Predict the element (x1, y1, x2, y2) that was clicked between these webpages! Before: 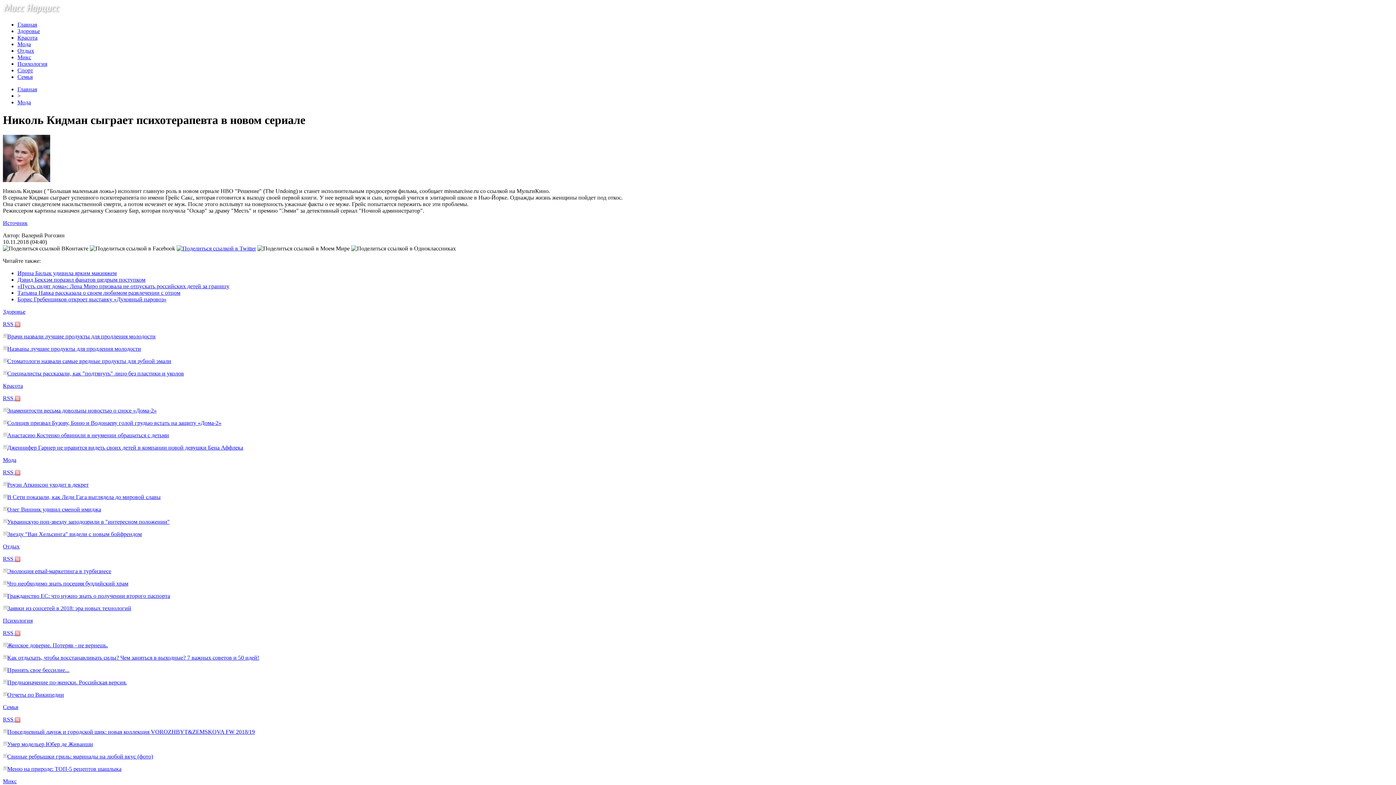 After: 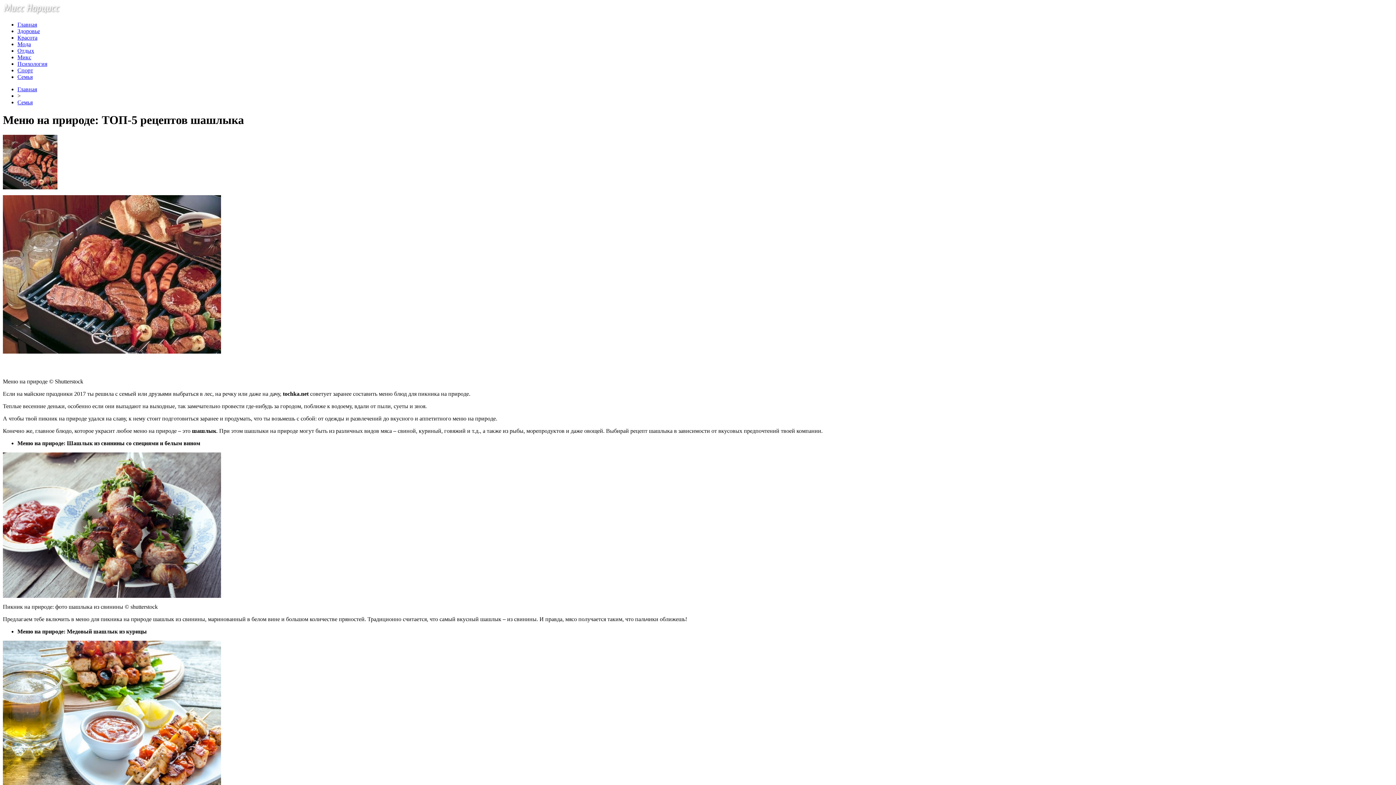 Action: label: Меню на природе: ТОП-5 рецептов шашлыка bbox: (7, 766, 121, 772)